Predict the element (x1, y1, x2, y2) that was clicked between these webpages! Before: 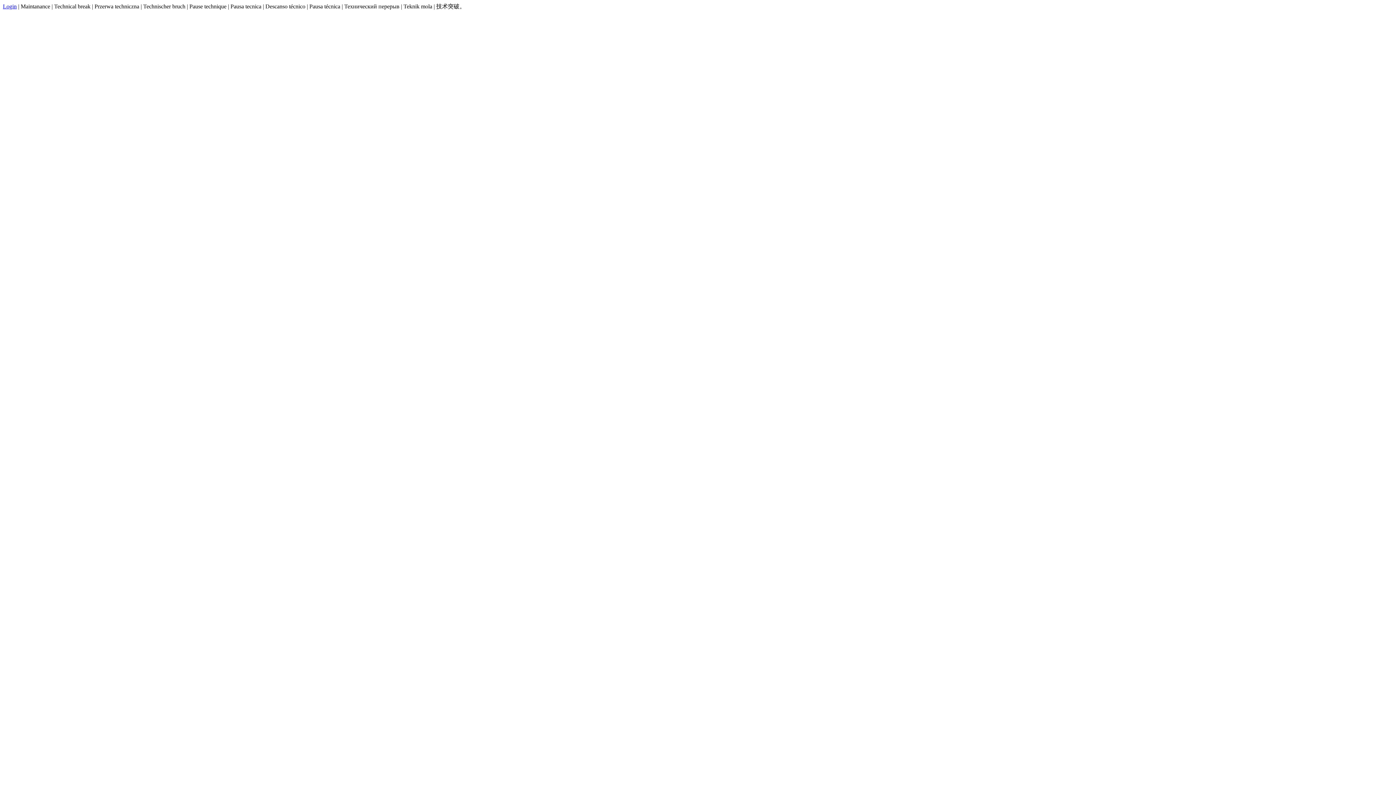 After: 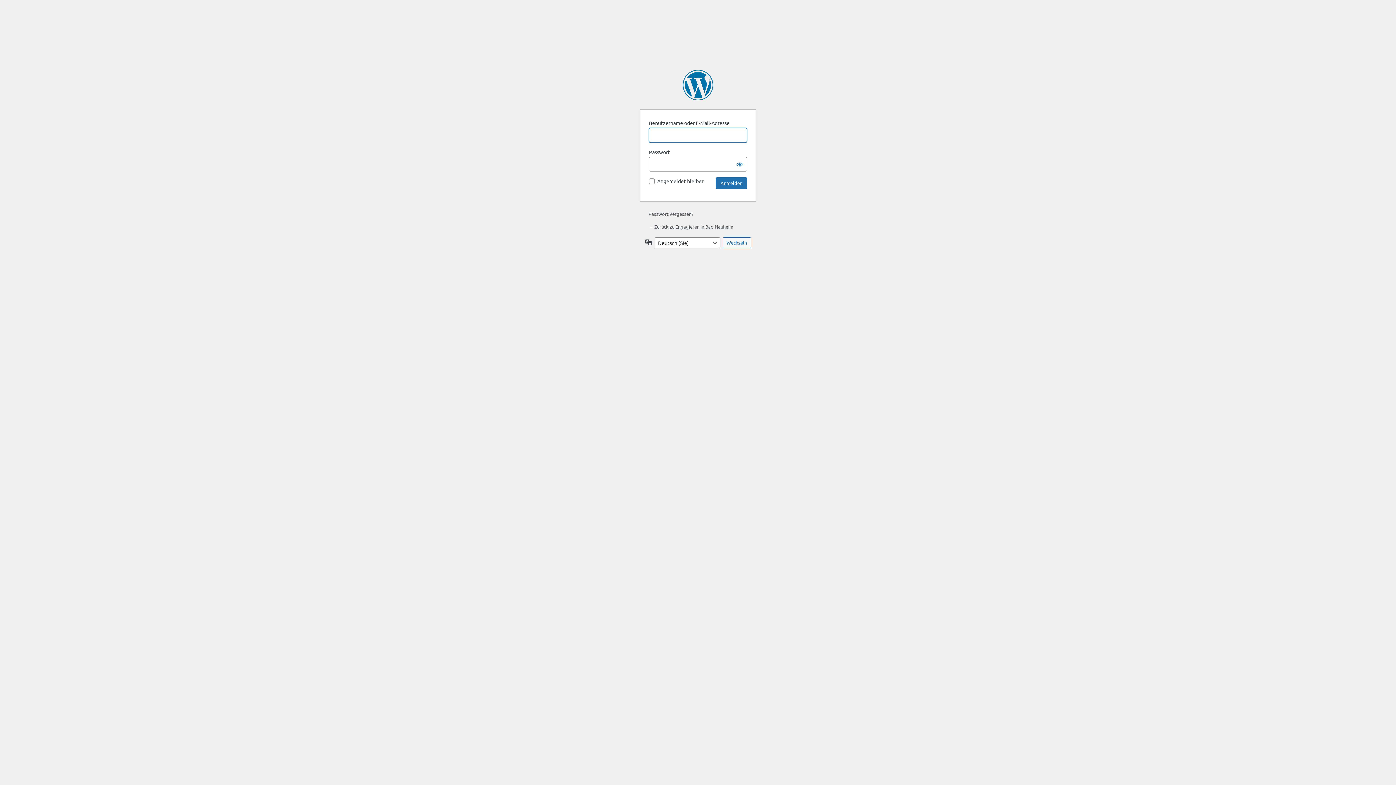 Action: bbox: (2, 3, 16, 9) label: Login